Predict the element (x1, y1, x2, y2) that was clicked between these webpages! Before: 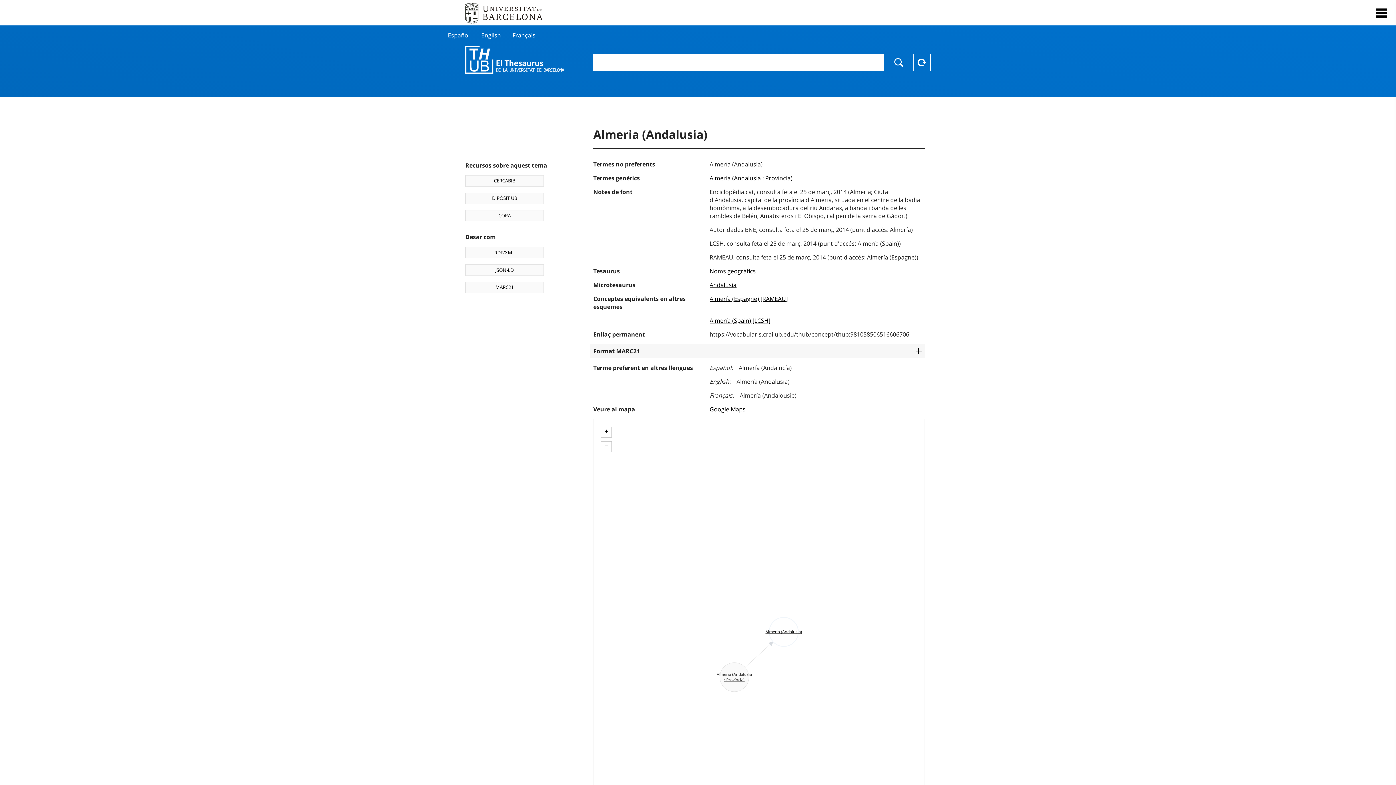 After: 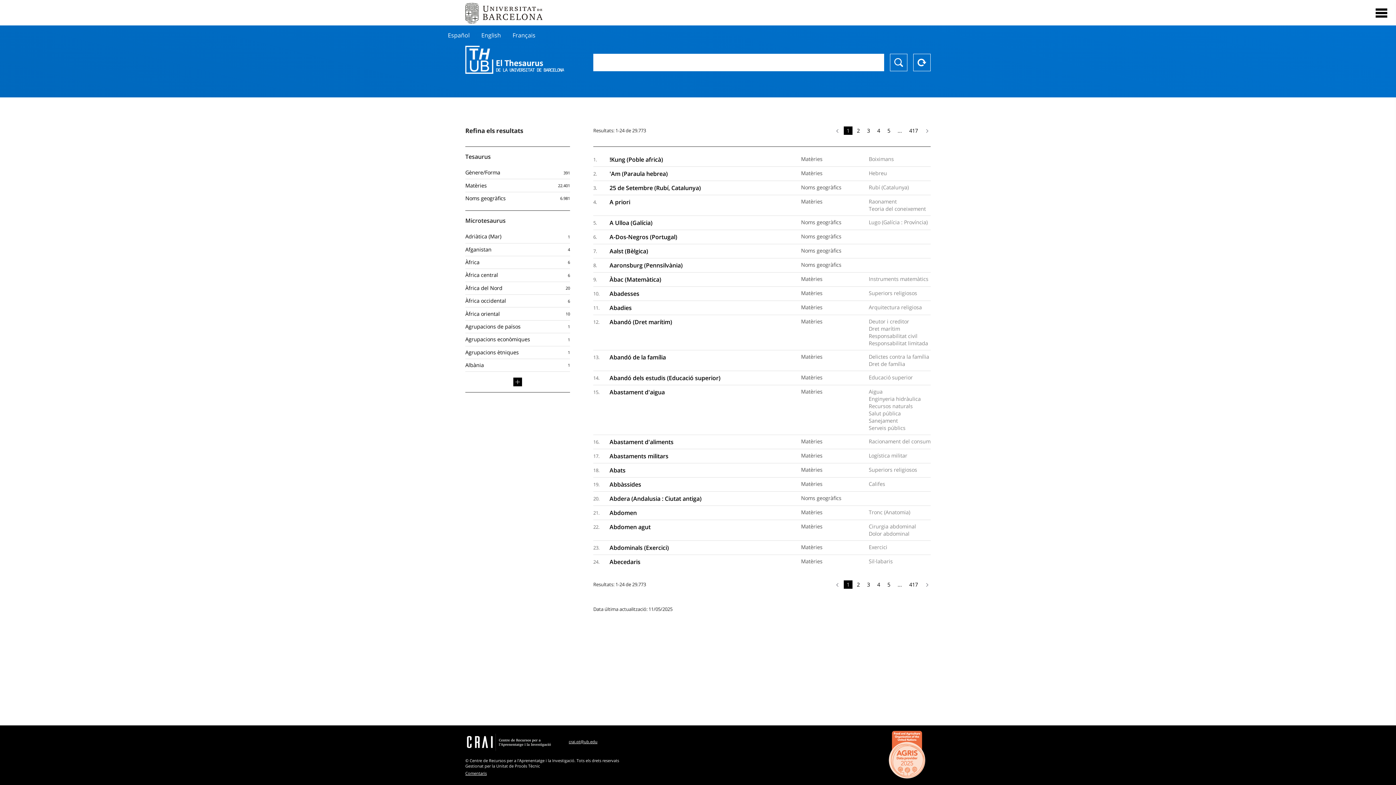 Action: bbox: (465, 45, 564, 74) label: Thesaurus UB (THUB)